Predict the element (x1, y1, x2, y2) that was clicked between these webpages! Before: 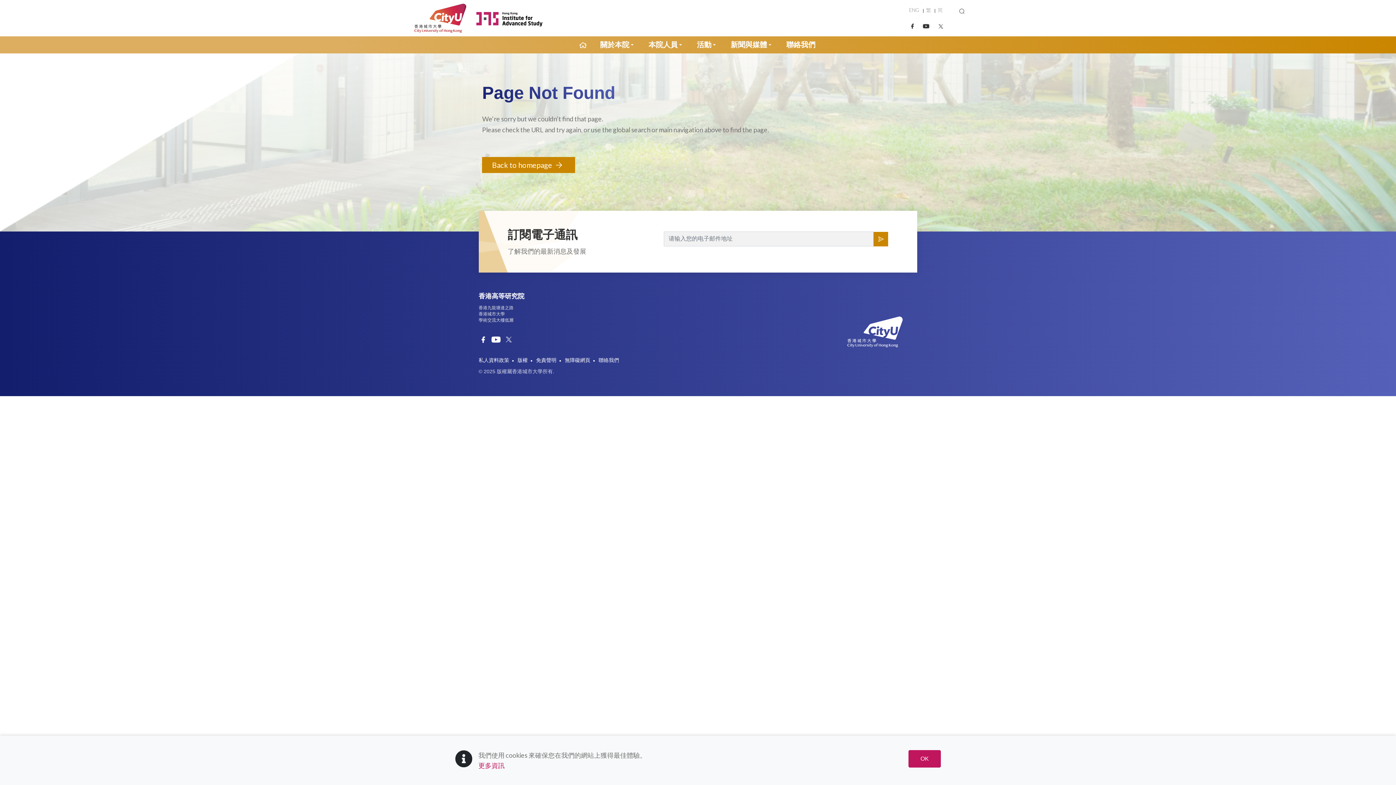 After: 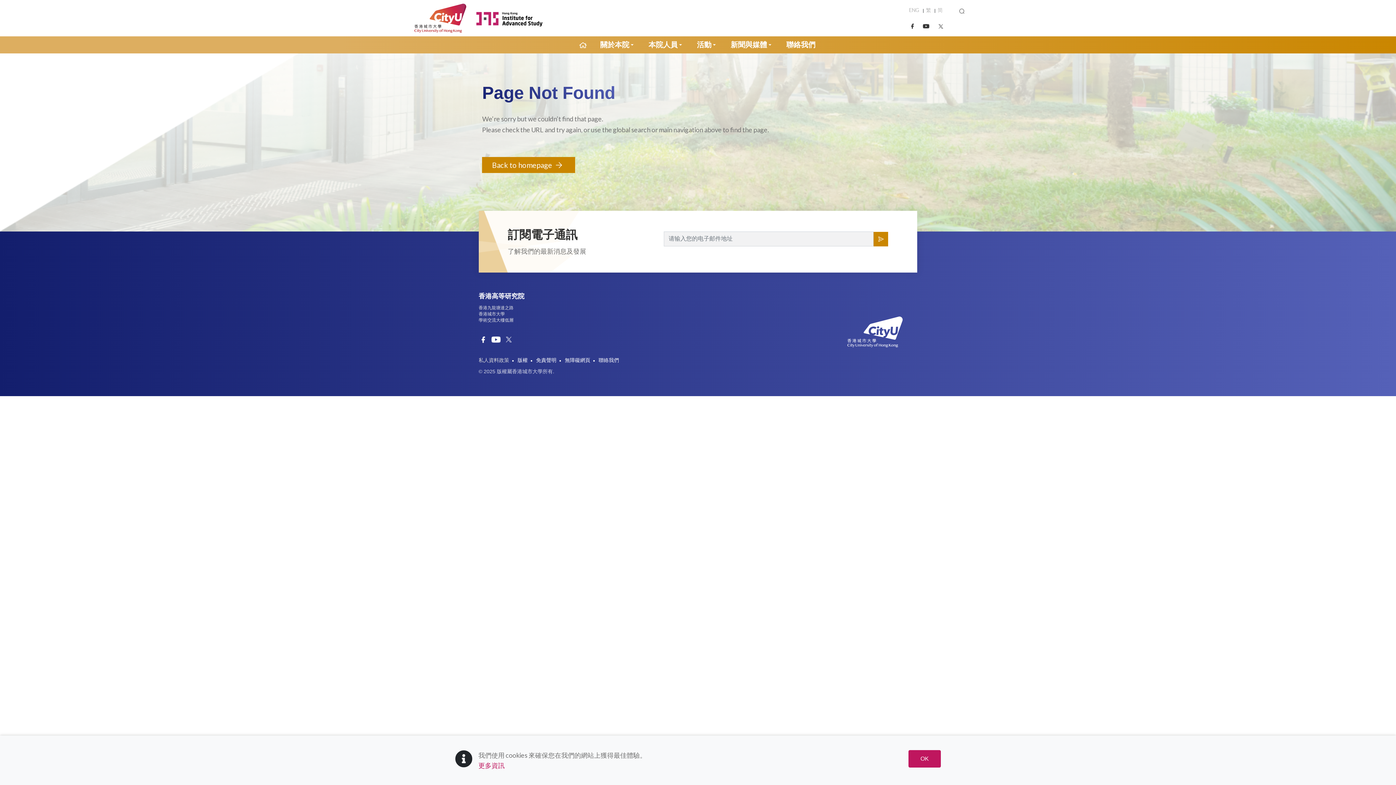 Action: bbox: (478, 357, 516, 363) label: 私人資料政策